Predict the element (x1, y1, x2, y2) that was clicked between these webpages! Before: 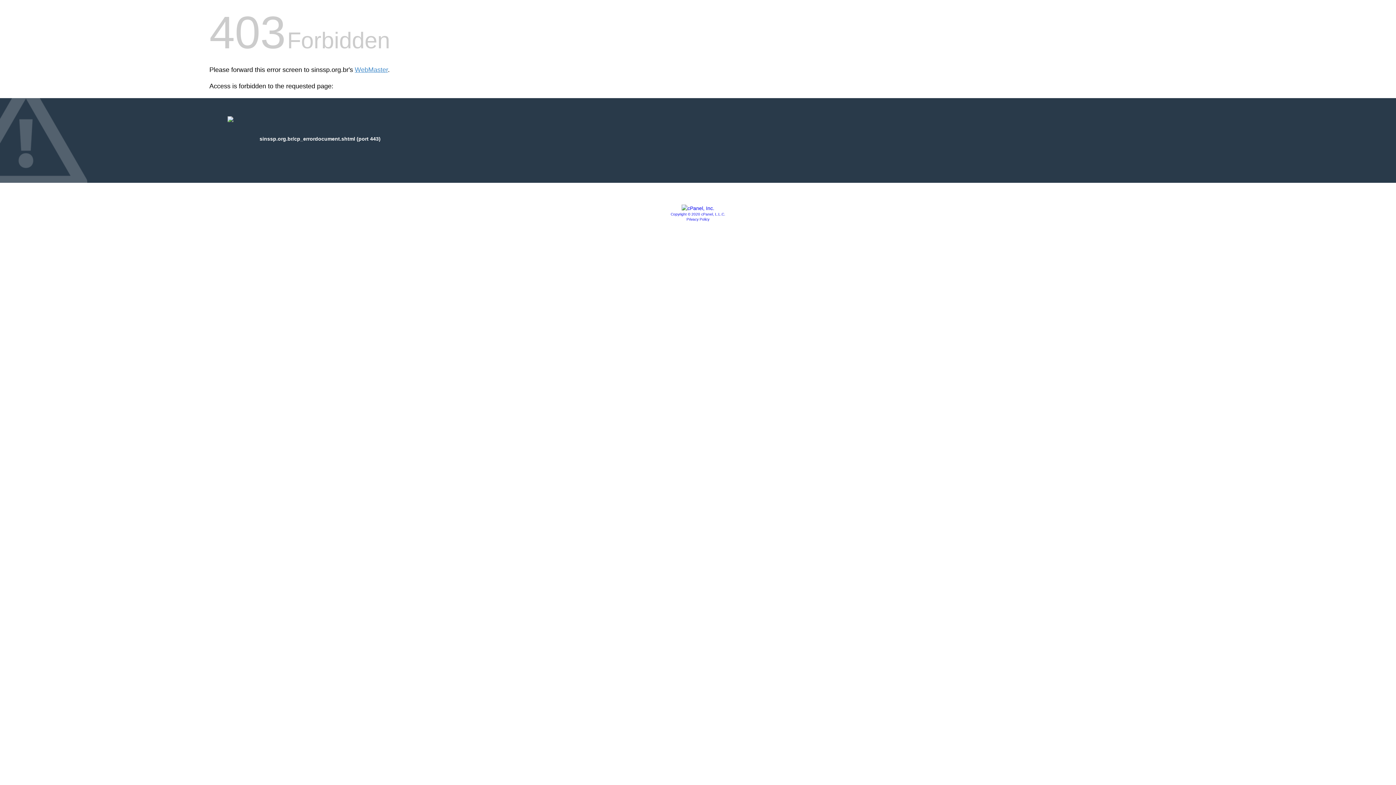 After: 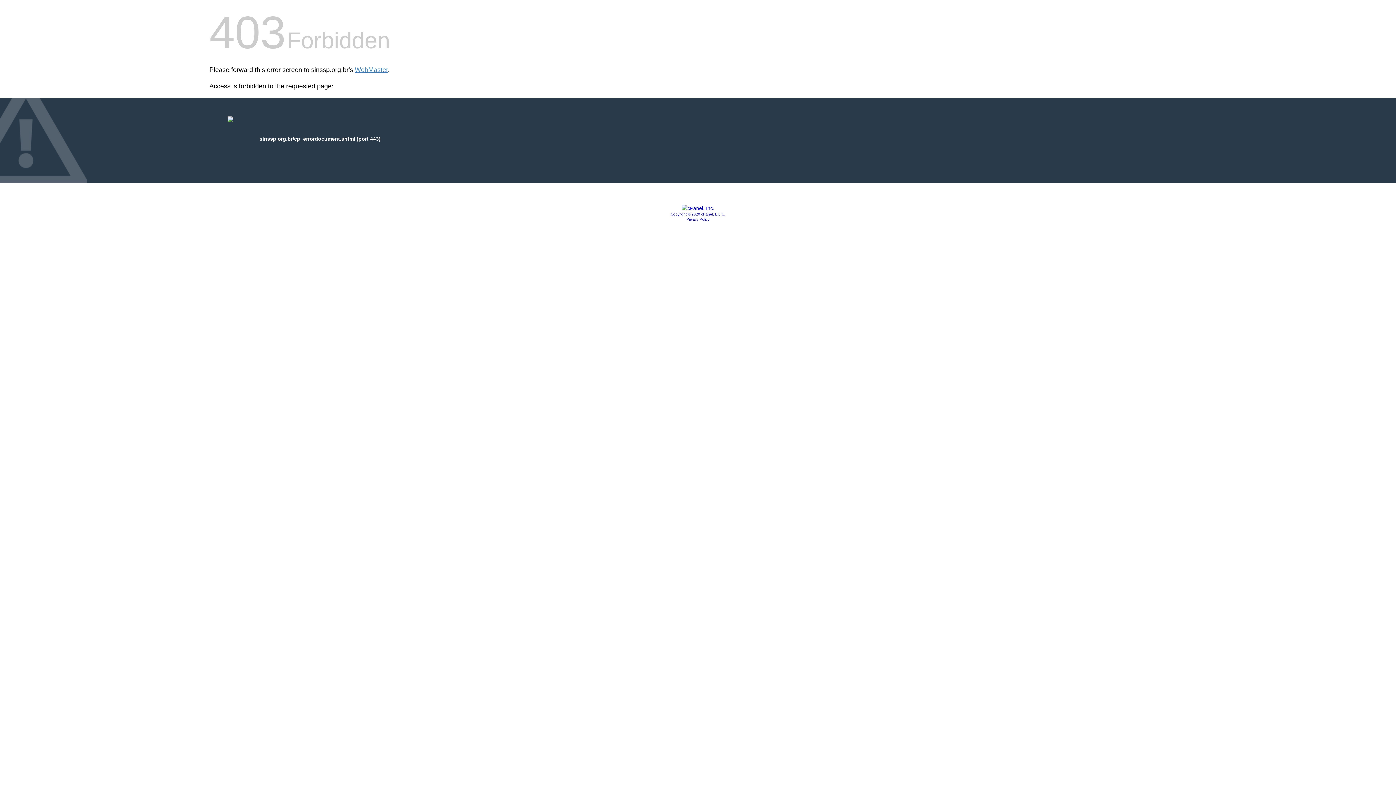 Action: label: Copyright © 2020 cPanel, L.L.C. bbox: (670, 212, 725, 216)